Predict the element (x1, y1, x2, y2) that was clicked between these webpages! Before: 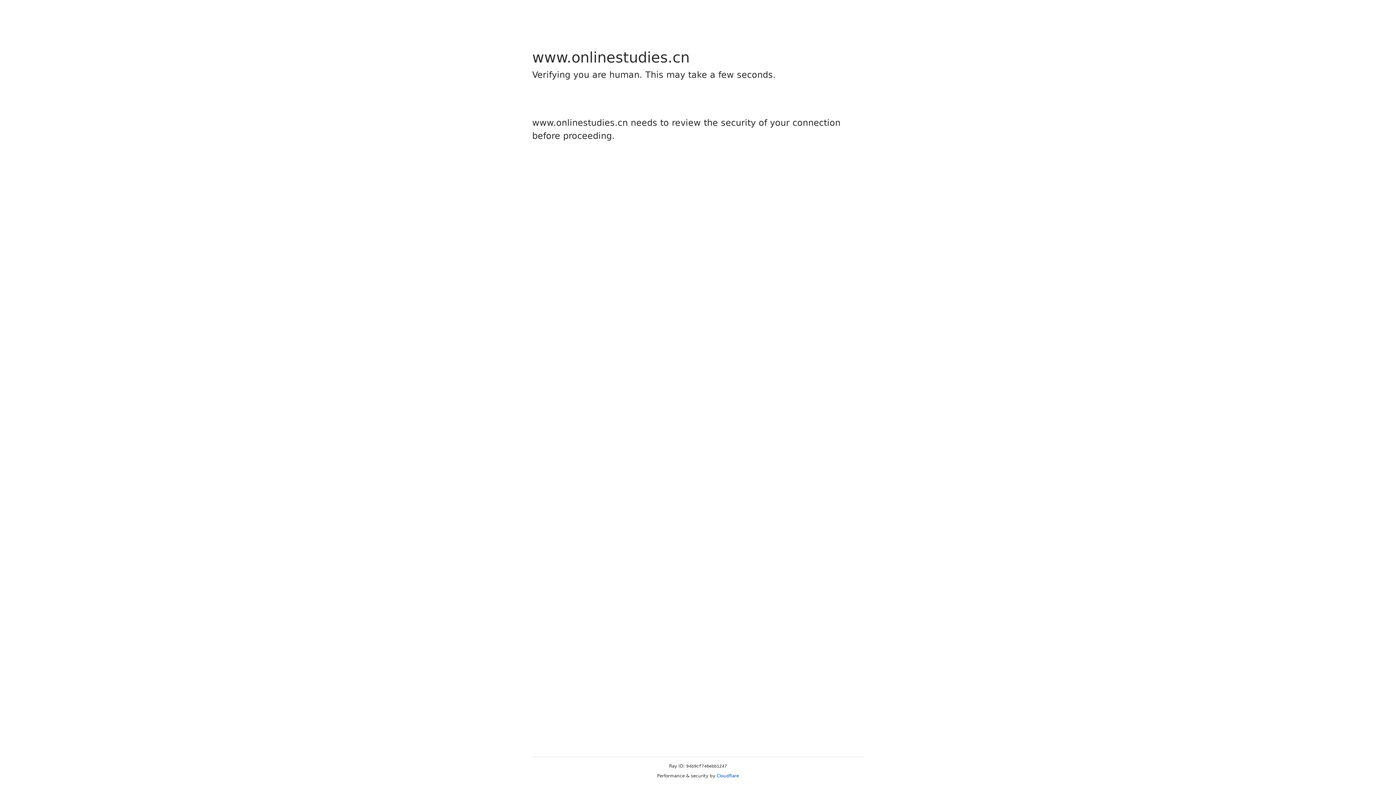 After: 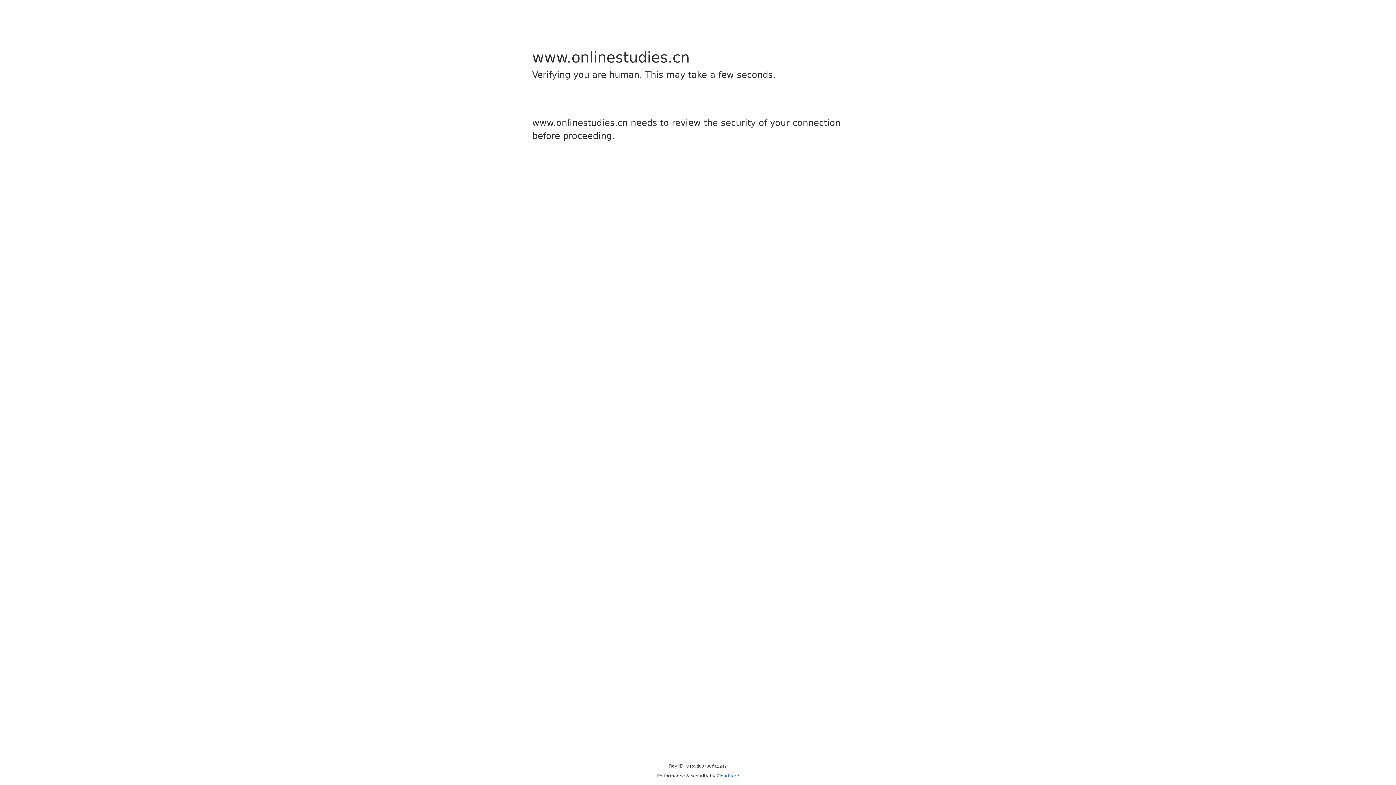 Action: bbox: (716, 773, 739, 778) label: Cloudflare